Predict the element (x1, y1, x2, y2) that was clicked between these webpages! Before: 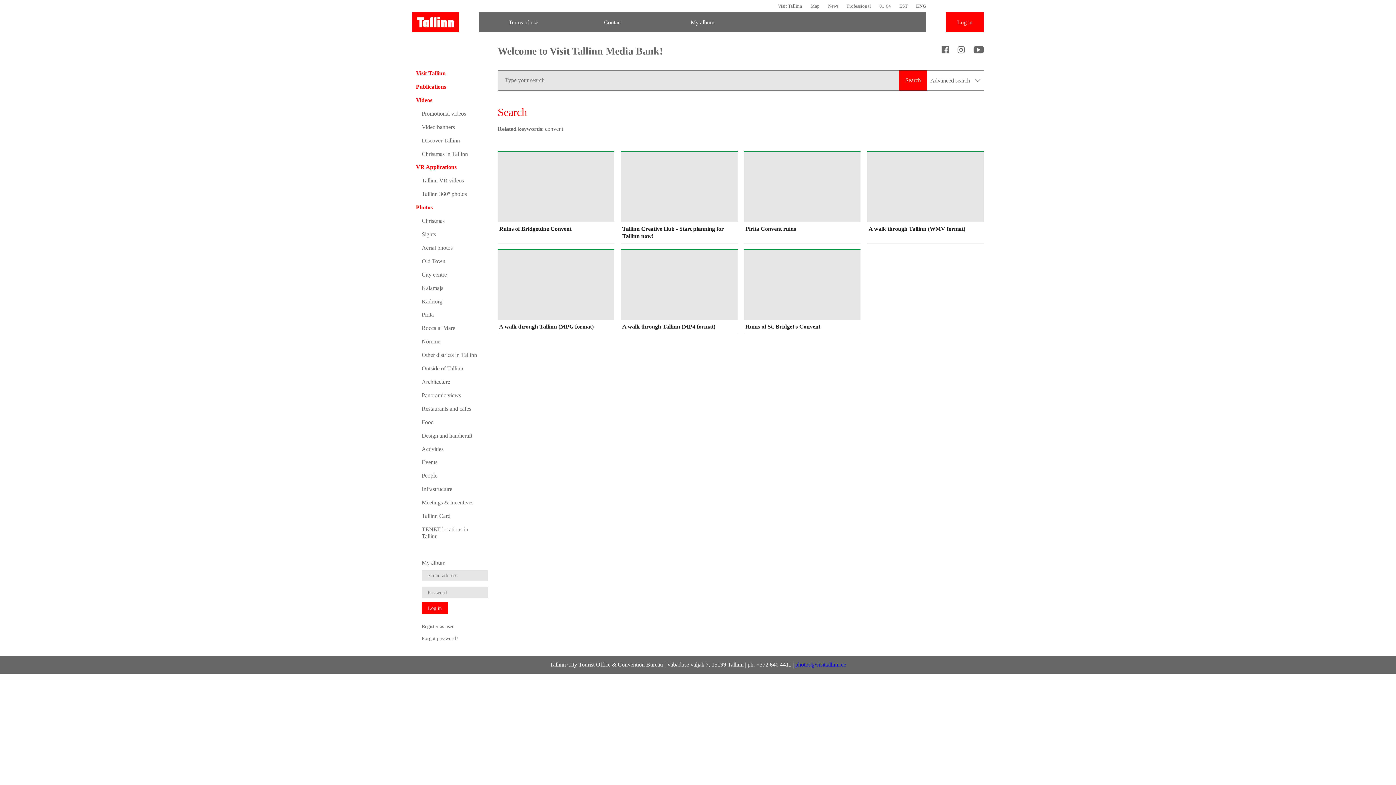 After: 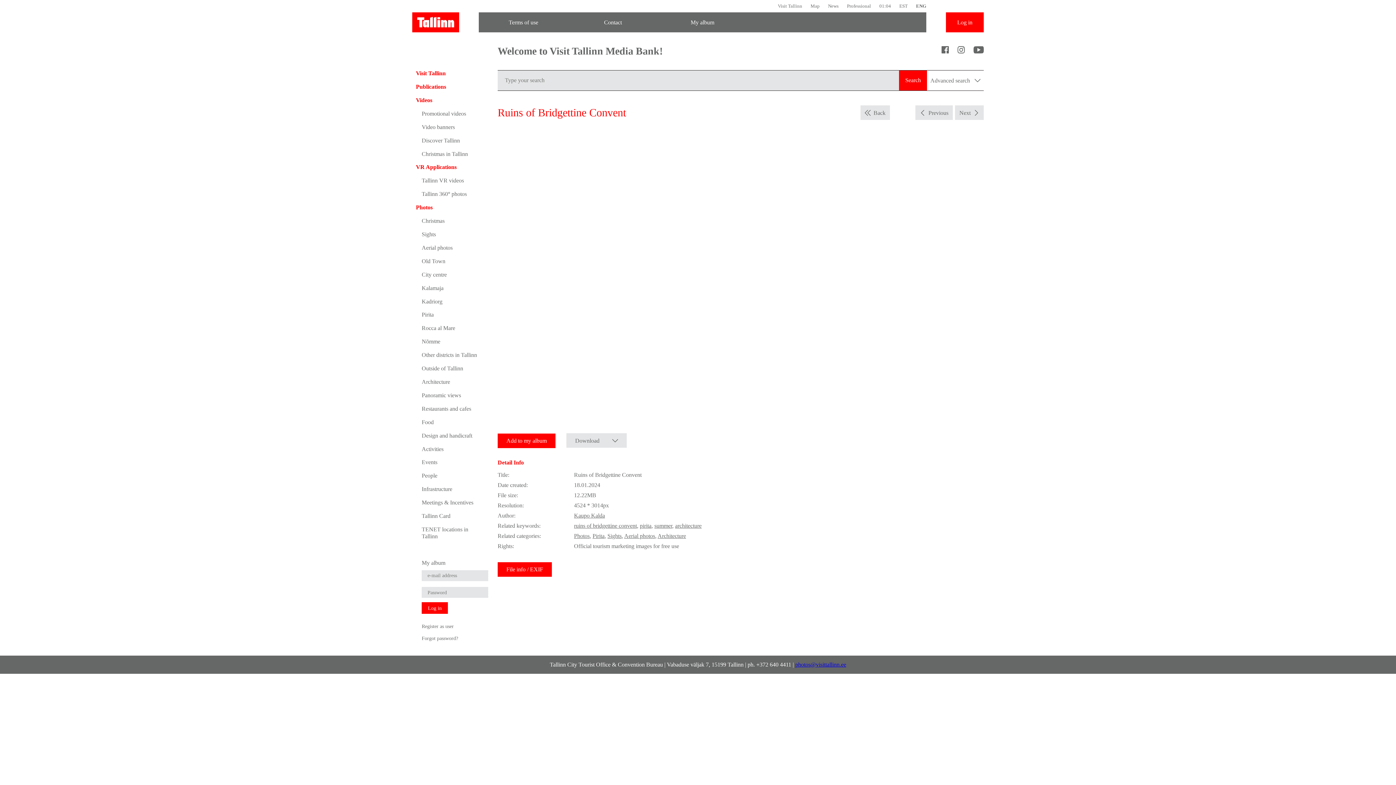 Action: bbox: (497, 150, 614, 243) label: Ruins of Bridgettine Convent